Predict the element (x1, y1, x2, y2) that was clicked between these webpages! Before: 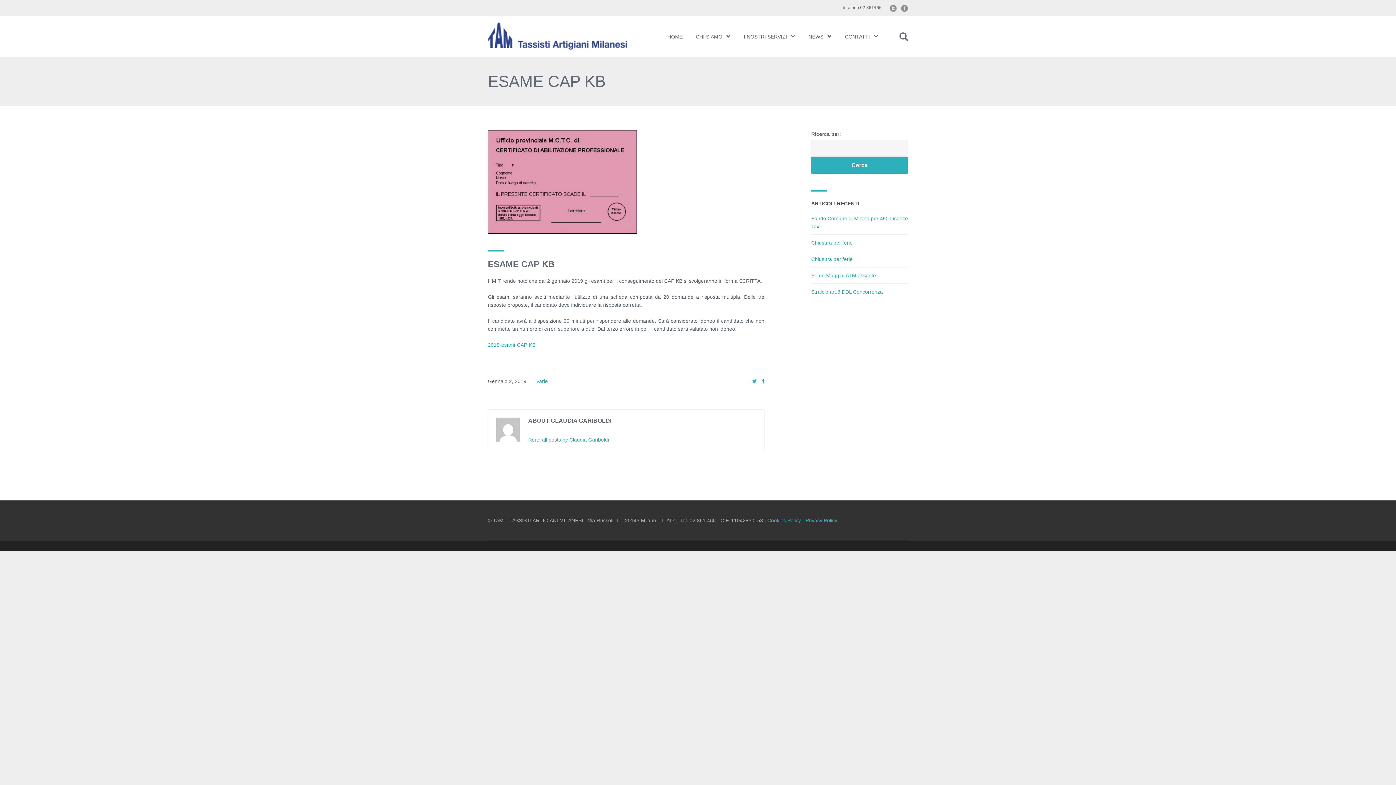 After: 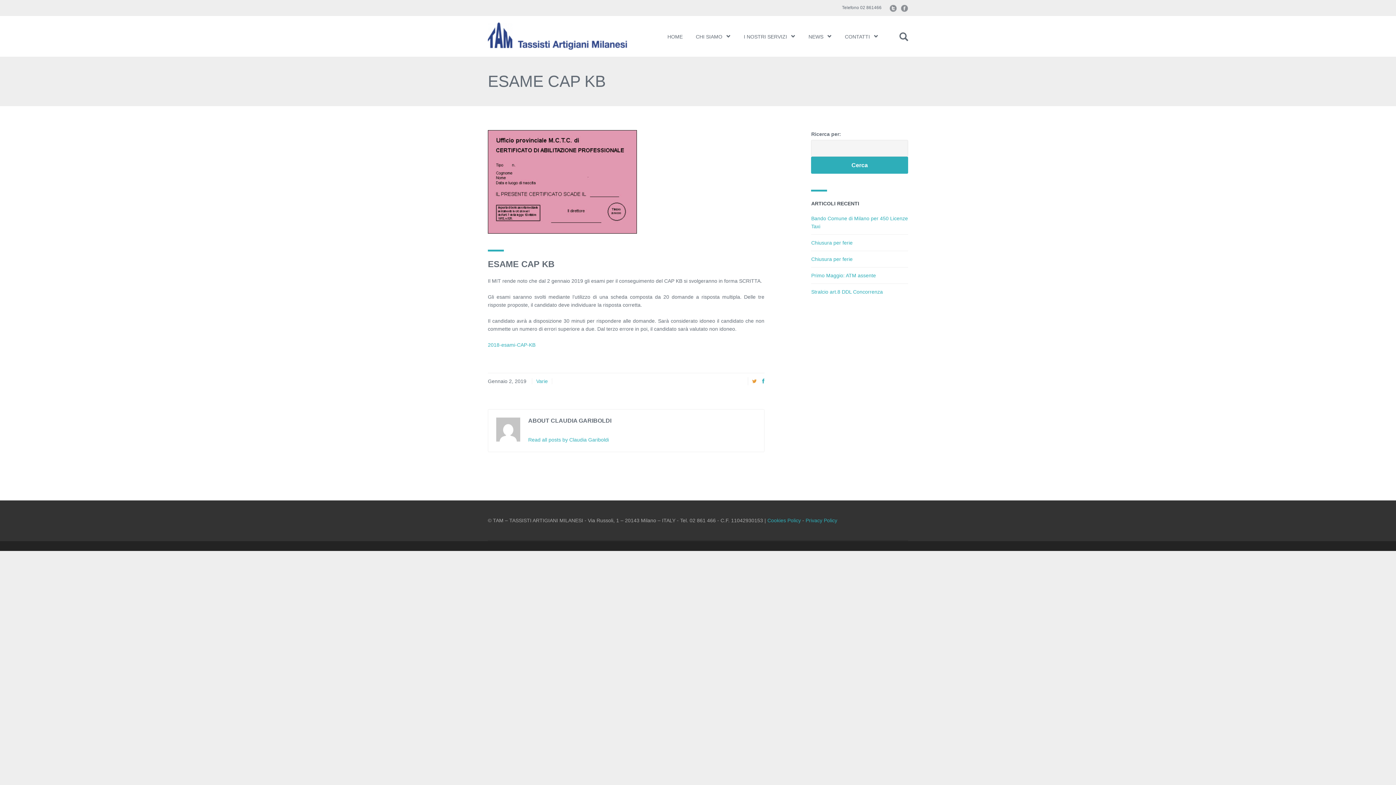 Action: bbox: (752, 378, 756, 384)